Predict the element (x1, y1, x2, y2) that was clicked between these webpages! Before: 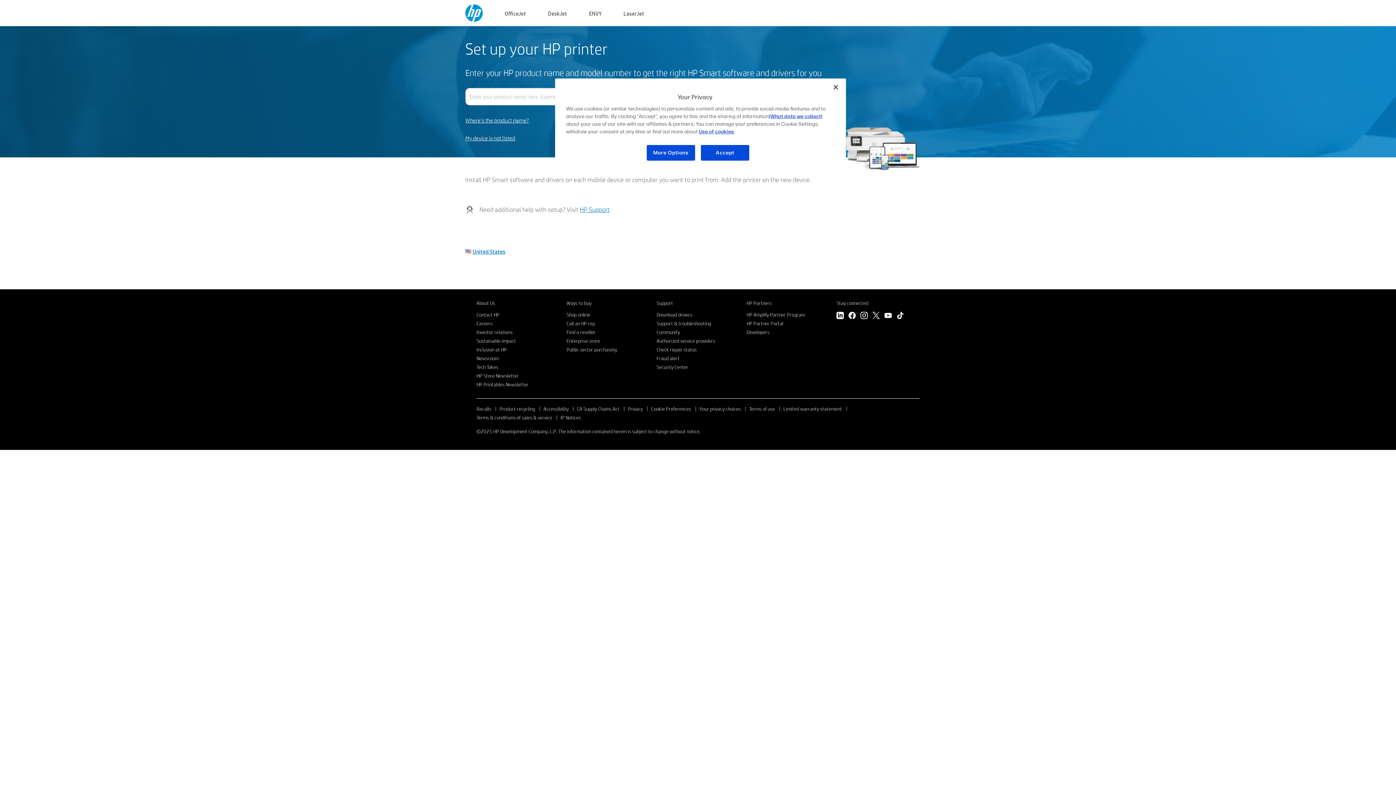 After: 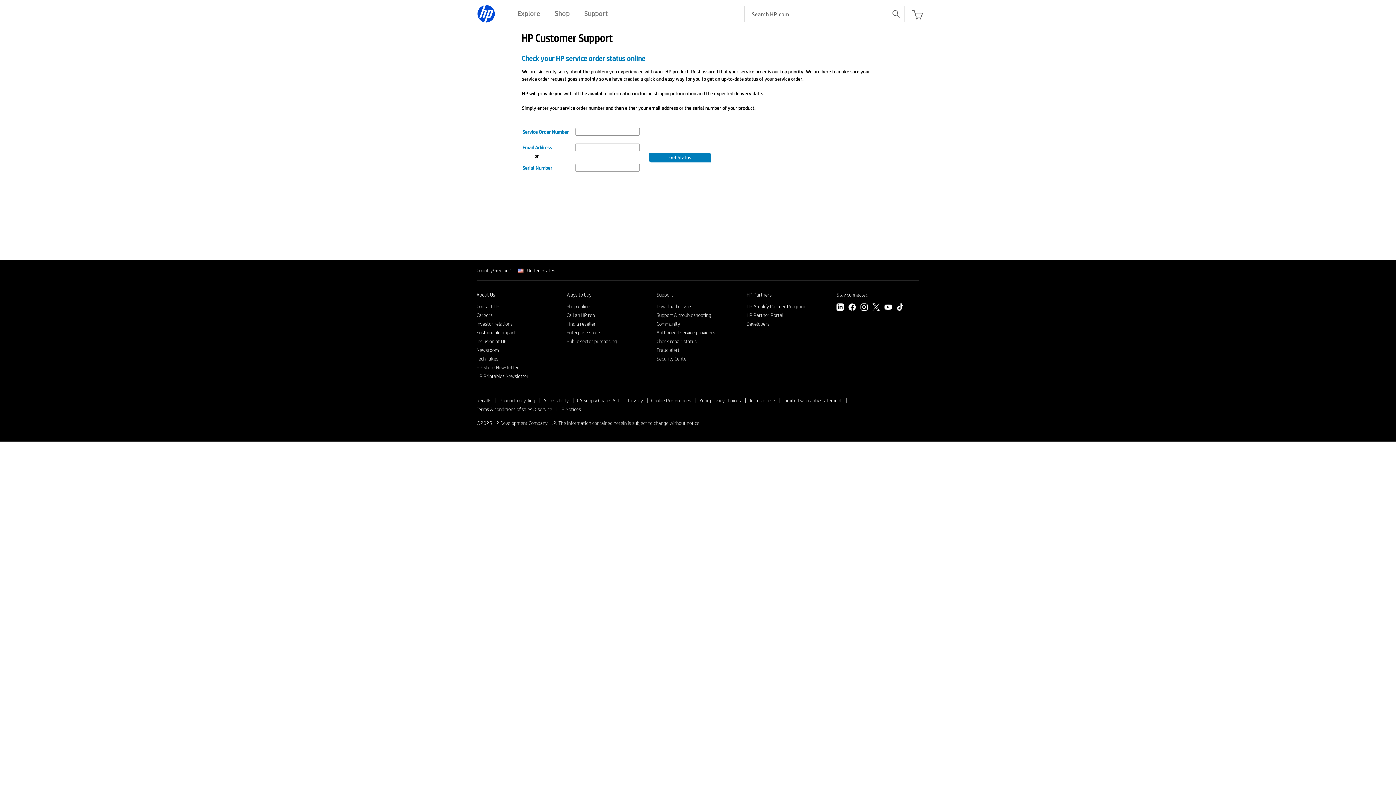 Action: label: Check repair status bbox: (656, 346, 696, 353)